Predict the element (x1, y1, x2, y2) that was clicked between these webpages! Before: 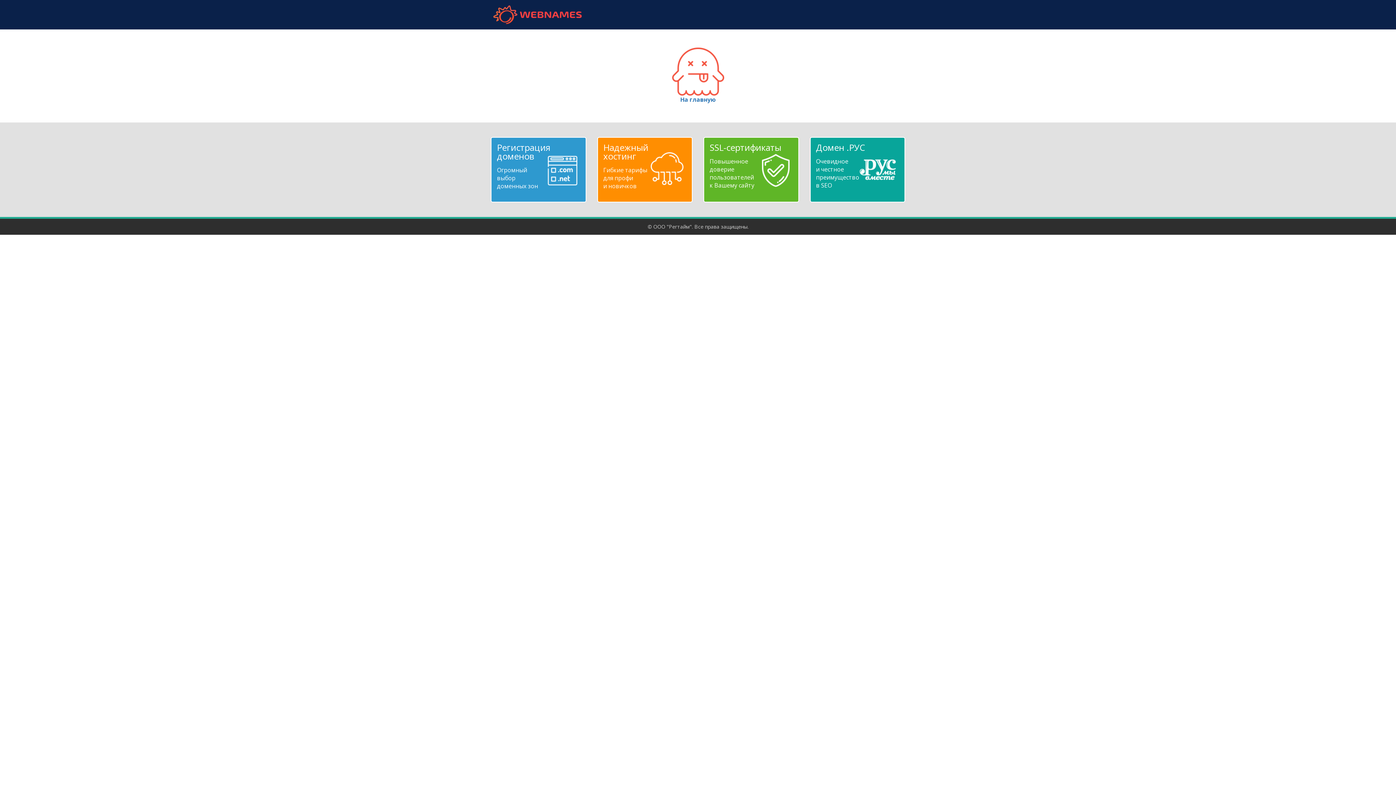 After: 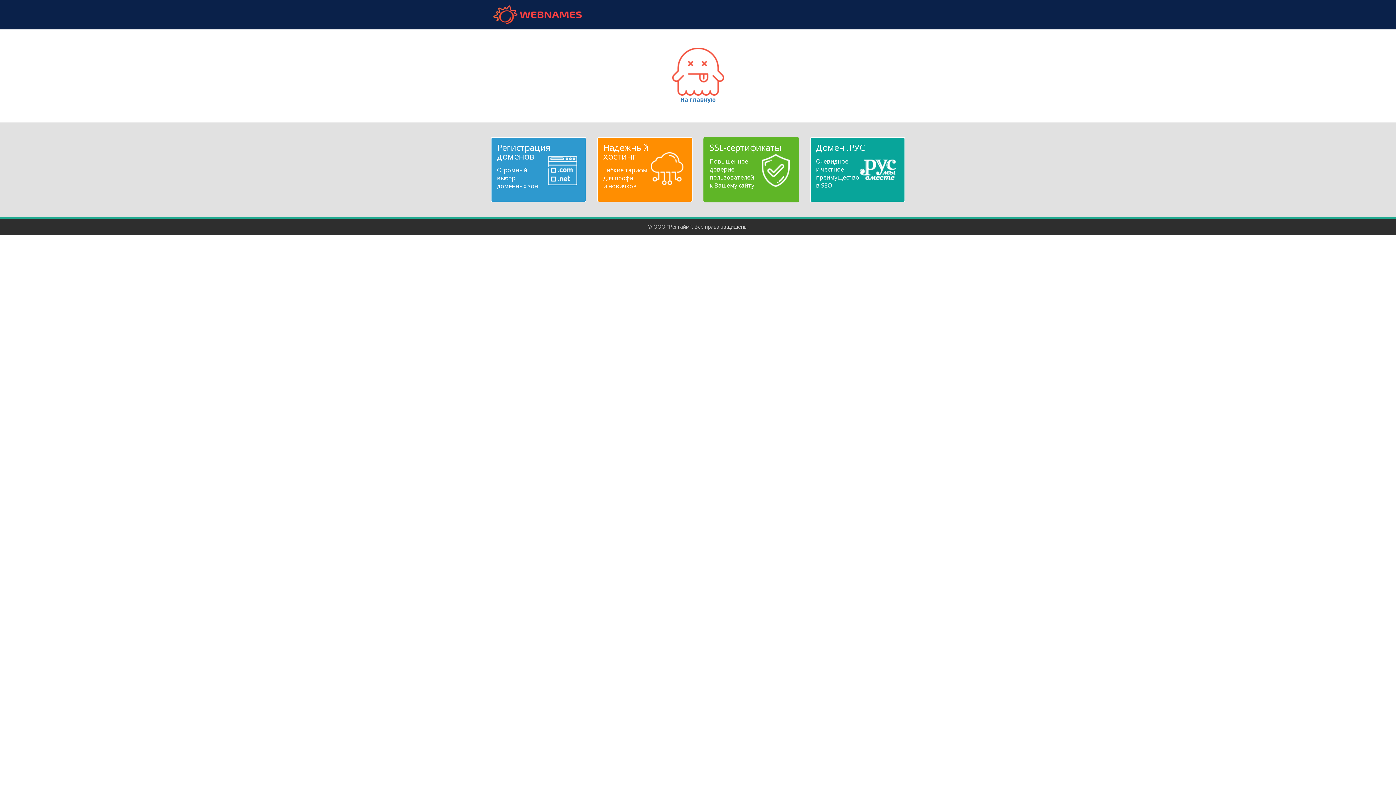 Action: label: SSL-сертификаты
Повышенное
доверие
пользователей
к Вашему сайту bbox: (709, 143, 792, 189)